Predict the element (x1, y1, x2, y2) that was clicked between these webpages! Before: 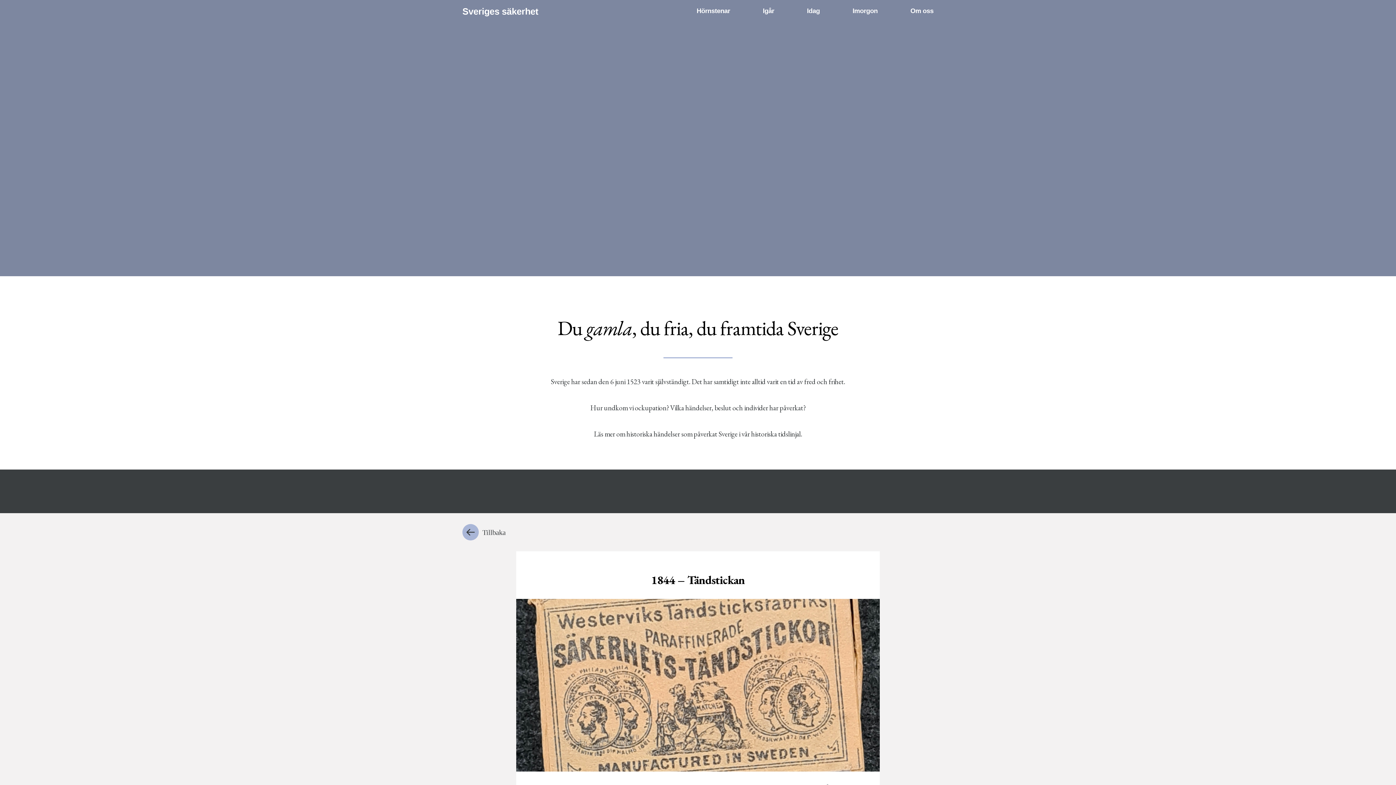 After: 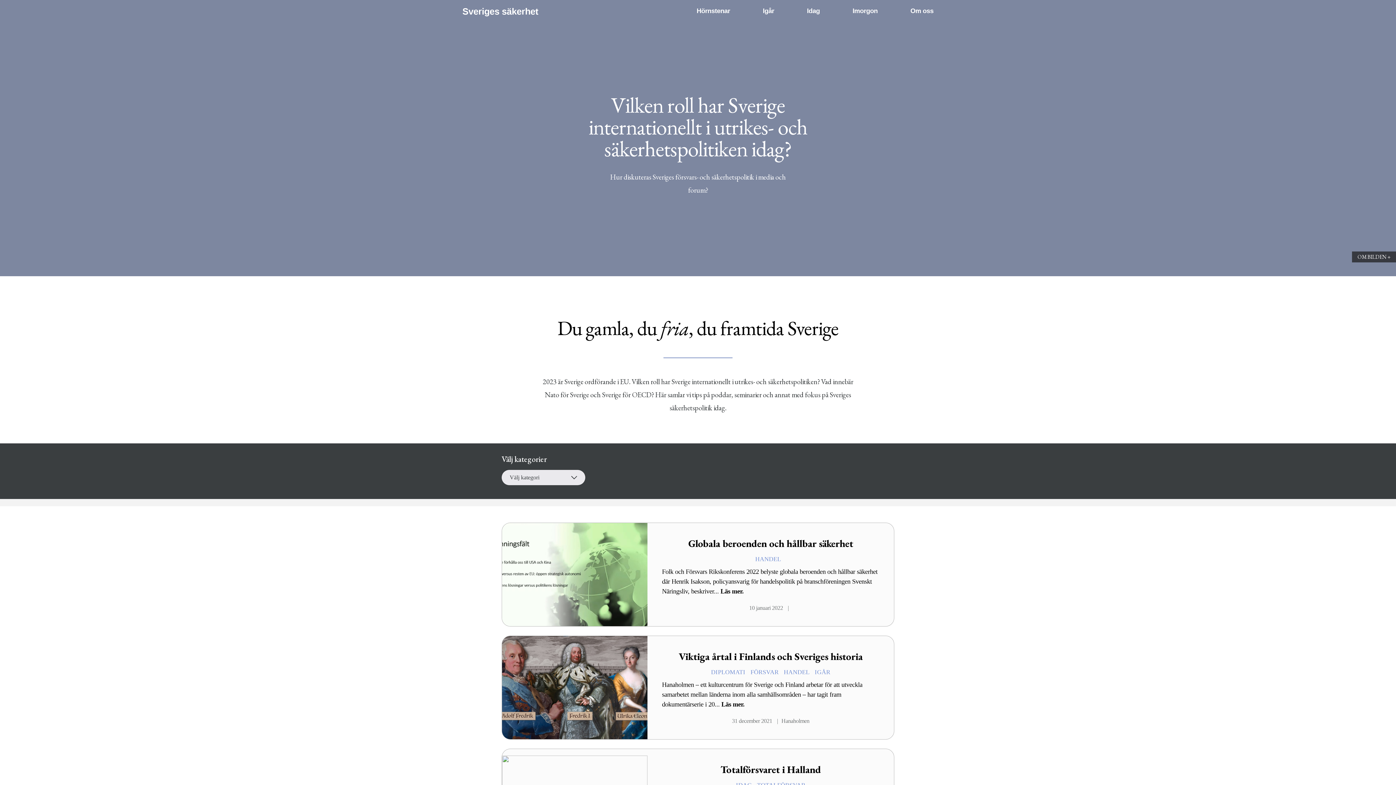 Action: label: Idag bbox: (807, 7, 820, 14)